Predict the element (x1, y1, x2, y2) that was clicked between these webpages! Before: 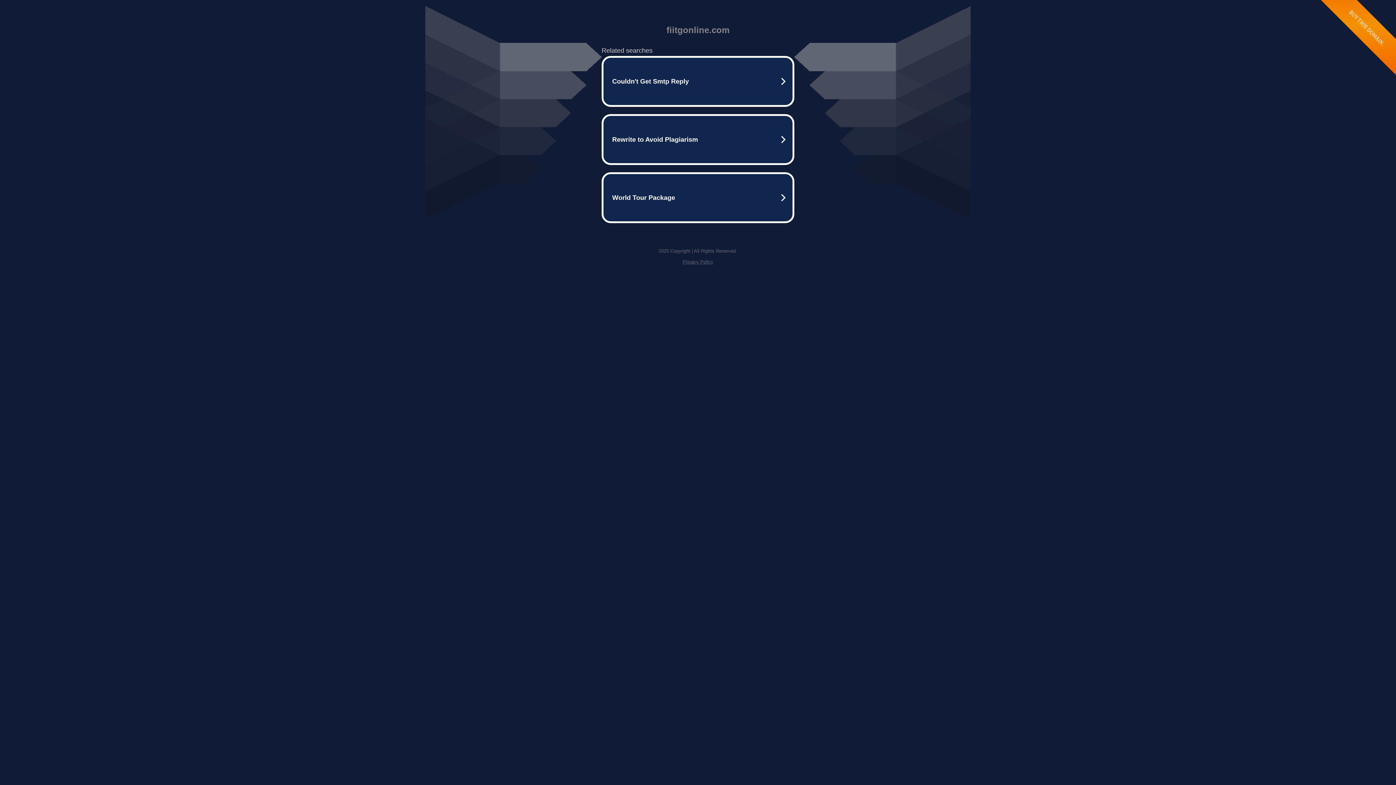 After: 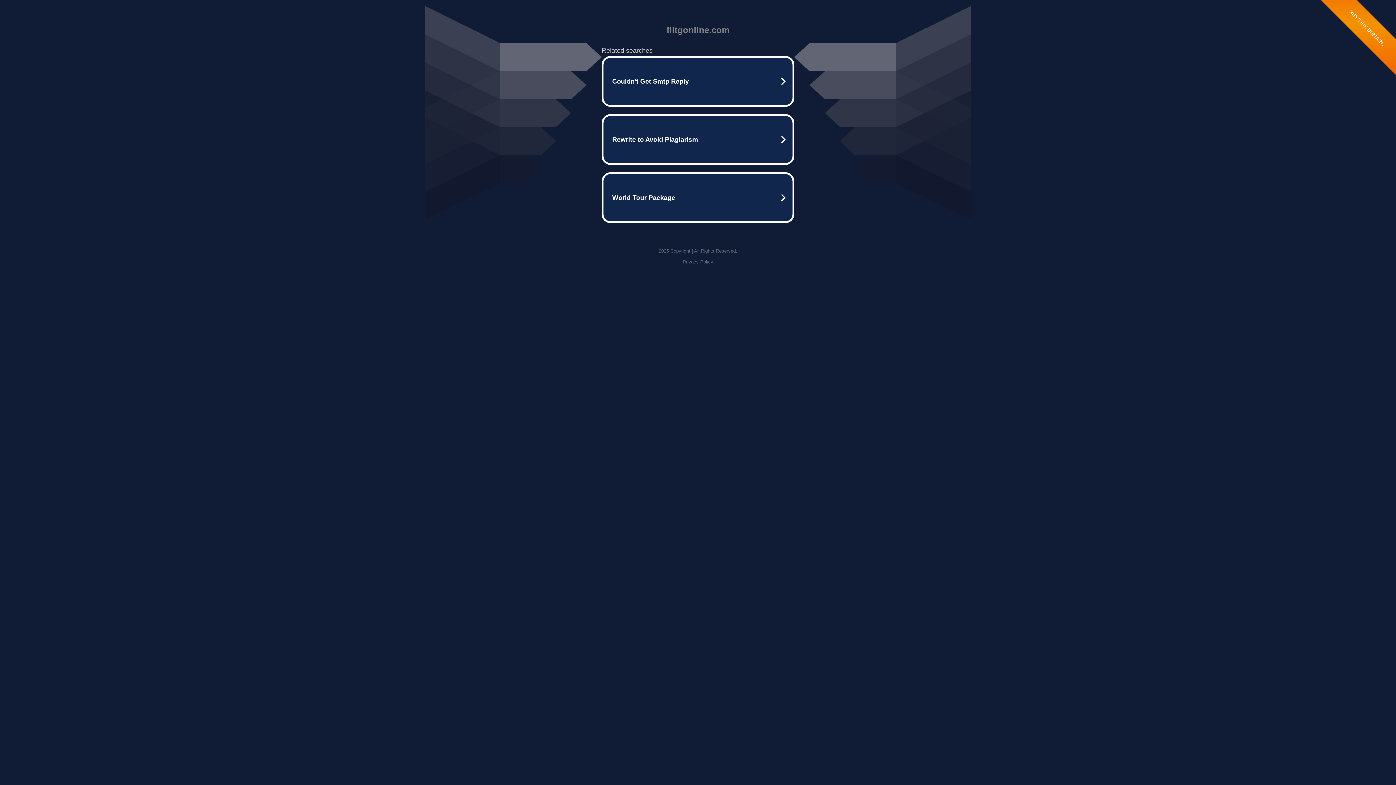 Action: bbox: (682, 259, 713, 264) label: Privacy Policy